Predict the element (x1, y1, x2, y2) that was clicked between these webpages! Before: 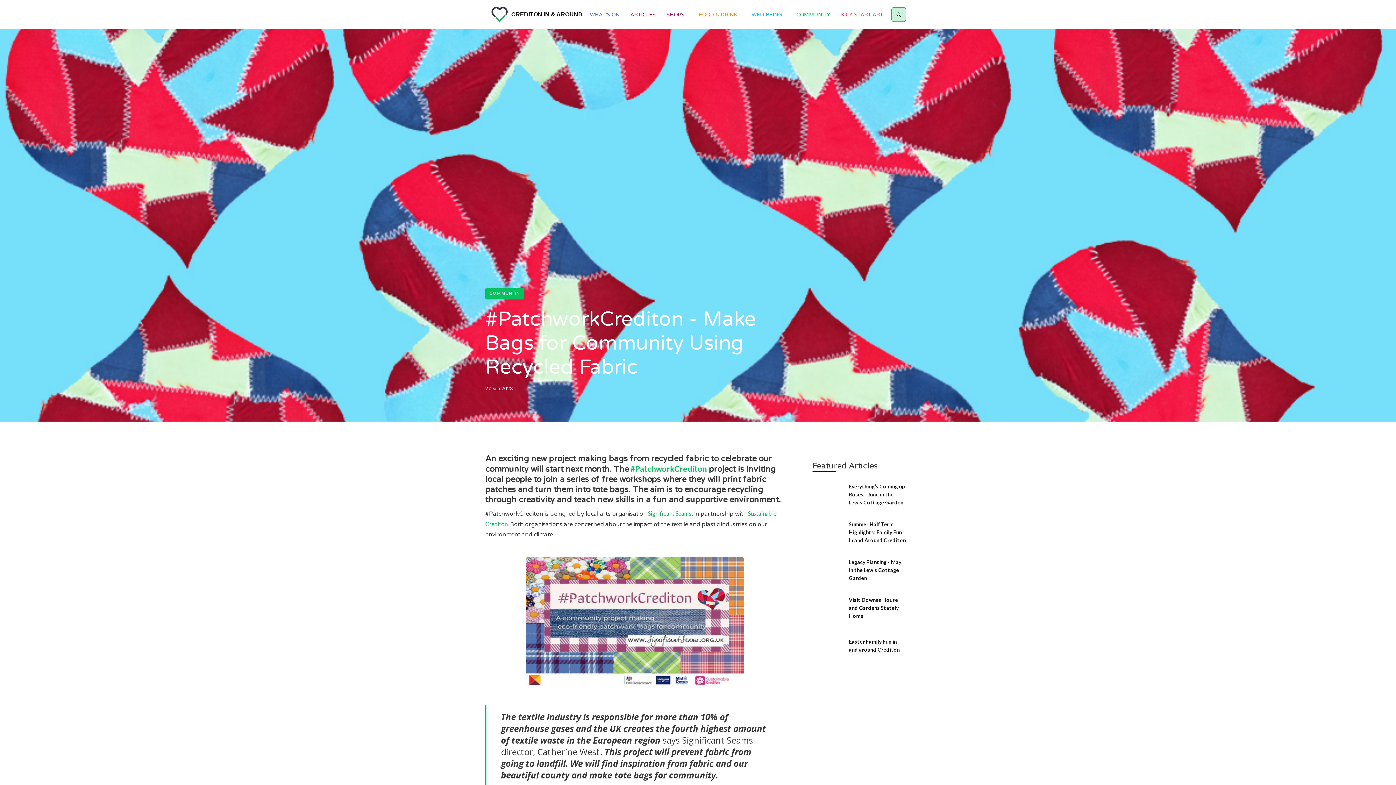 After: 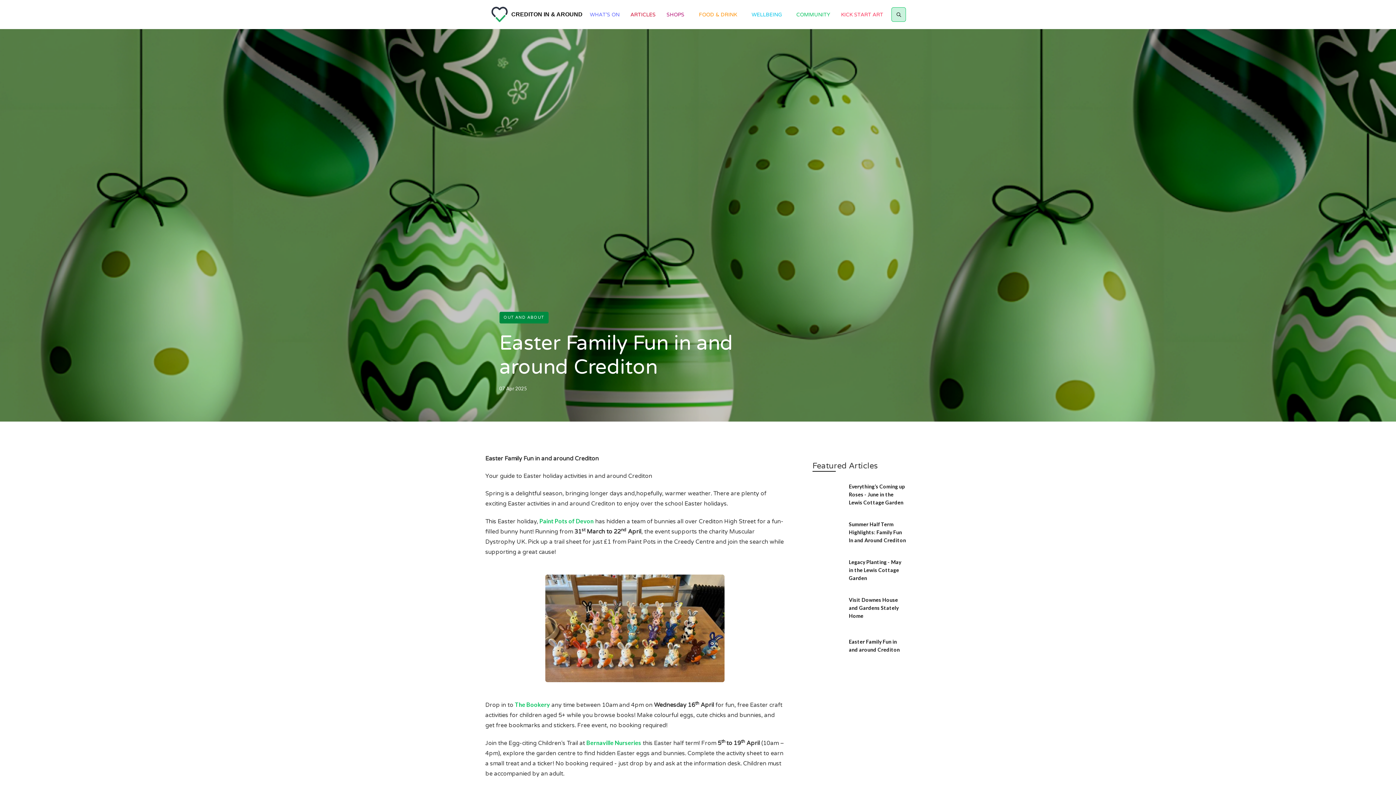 Action: bbox: (812, 630, 841, 659)